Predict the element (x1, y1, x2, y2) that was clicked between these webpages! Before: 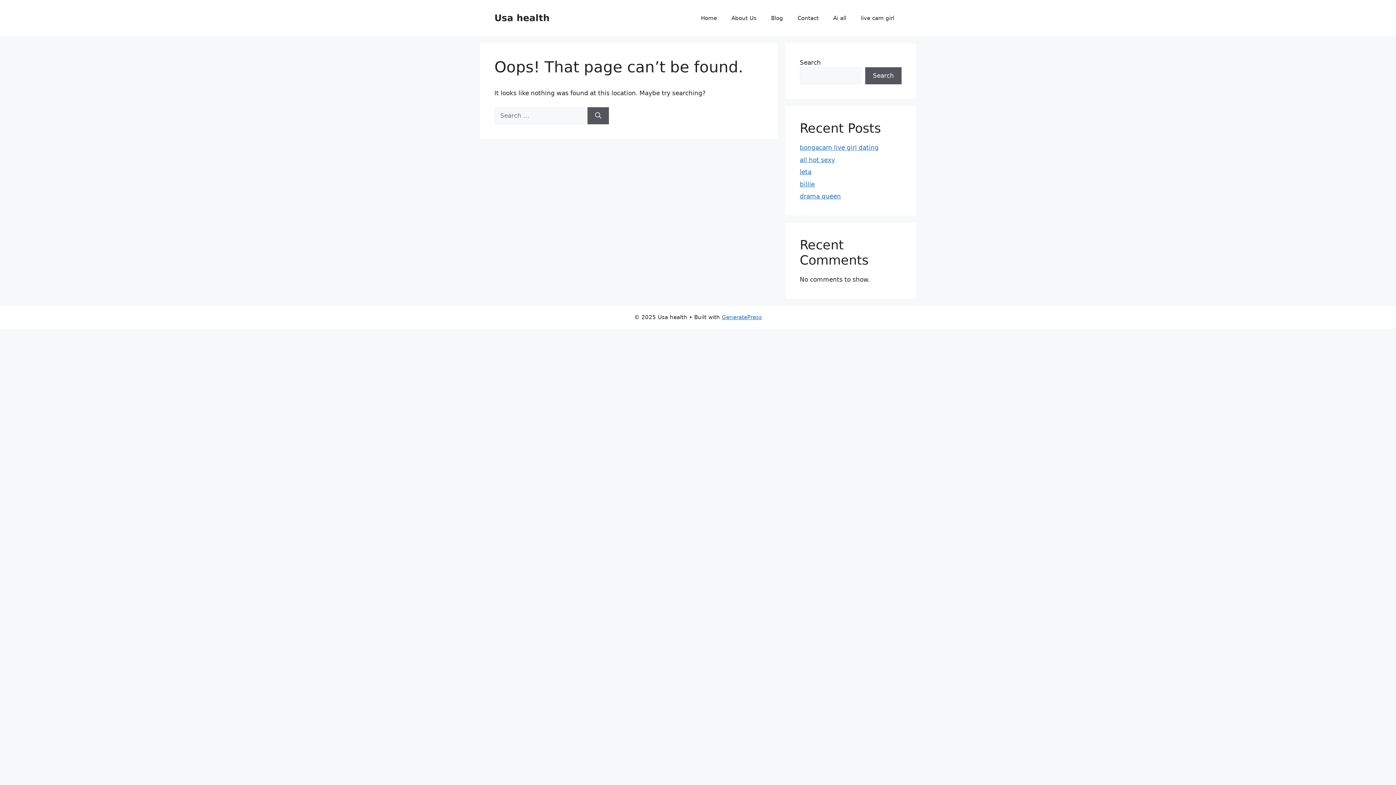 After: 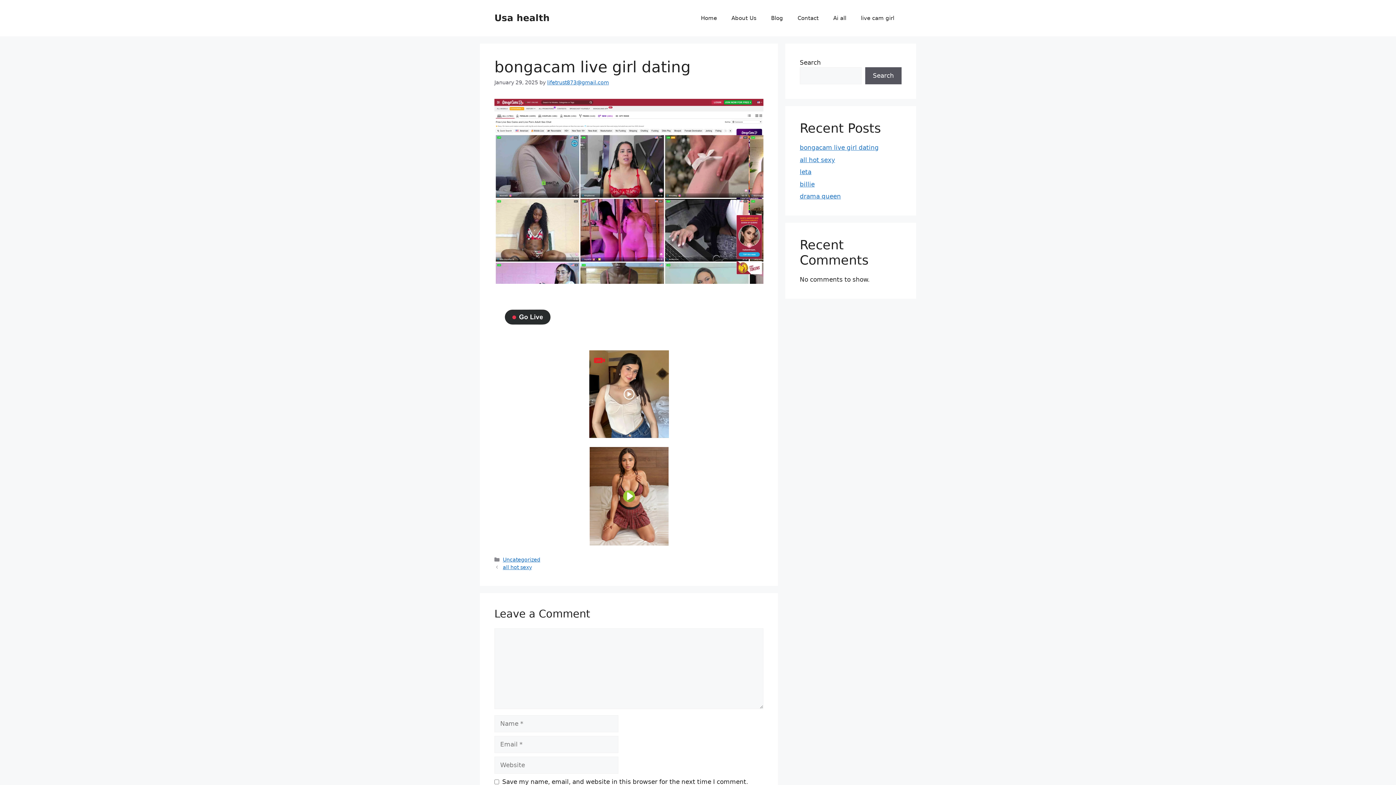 Action: label: bongacam live girl dating bbox: (800, 144, 878, 151)